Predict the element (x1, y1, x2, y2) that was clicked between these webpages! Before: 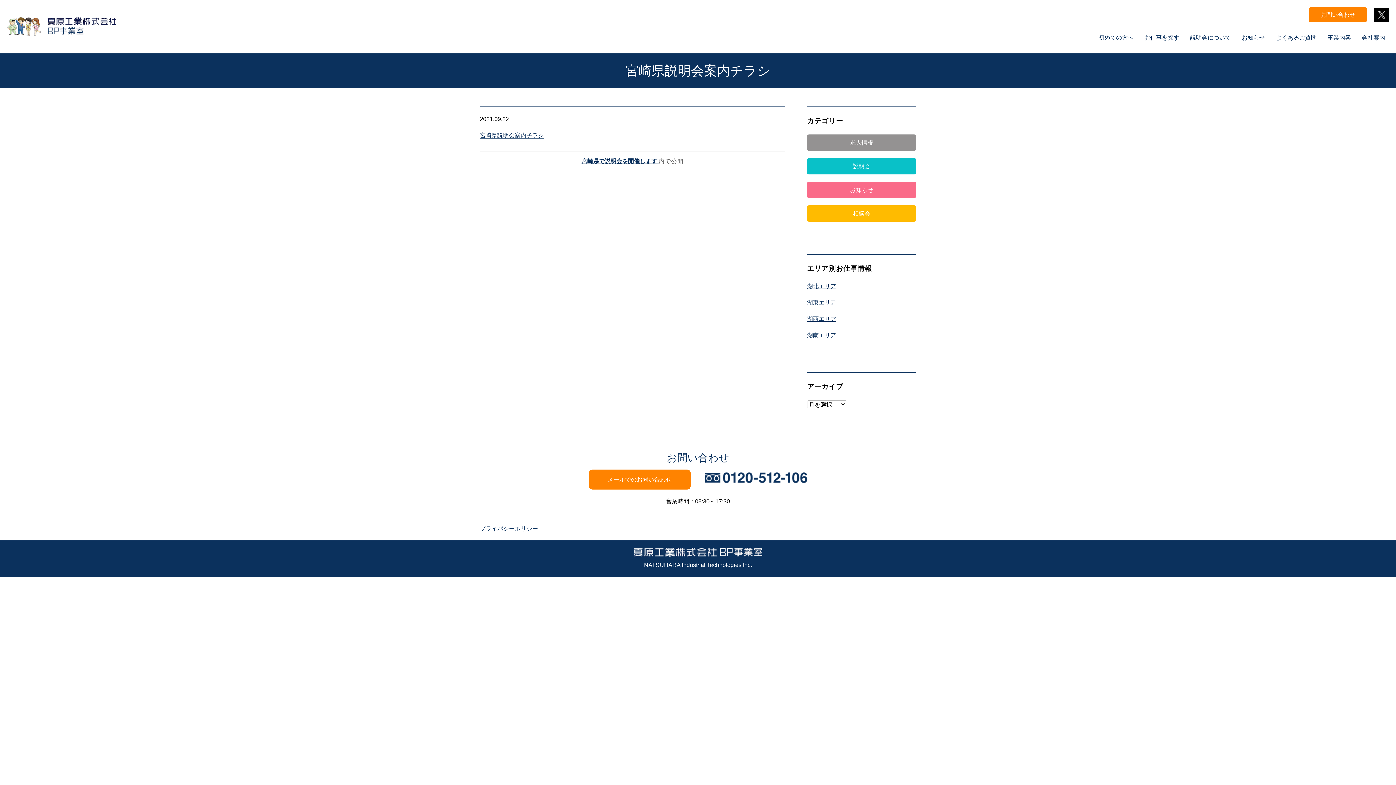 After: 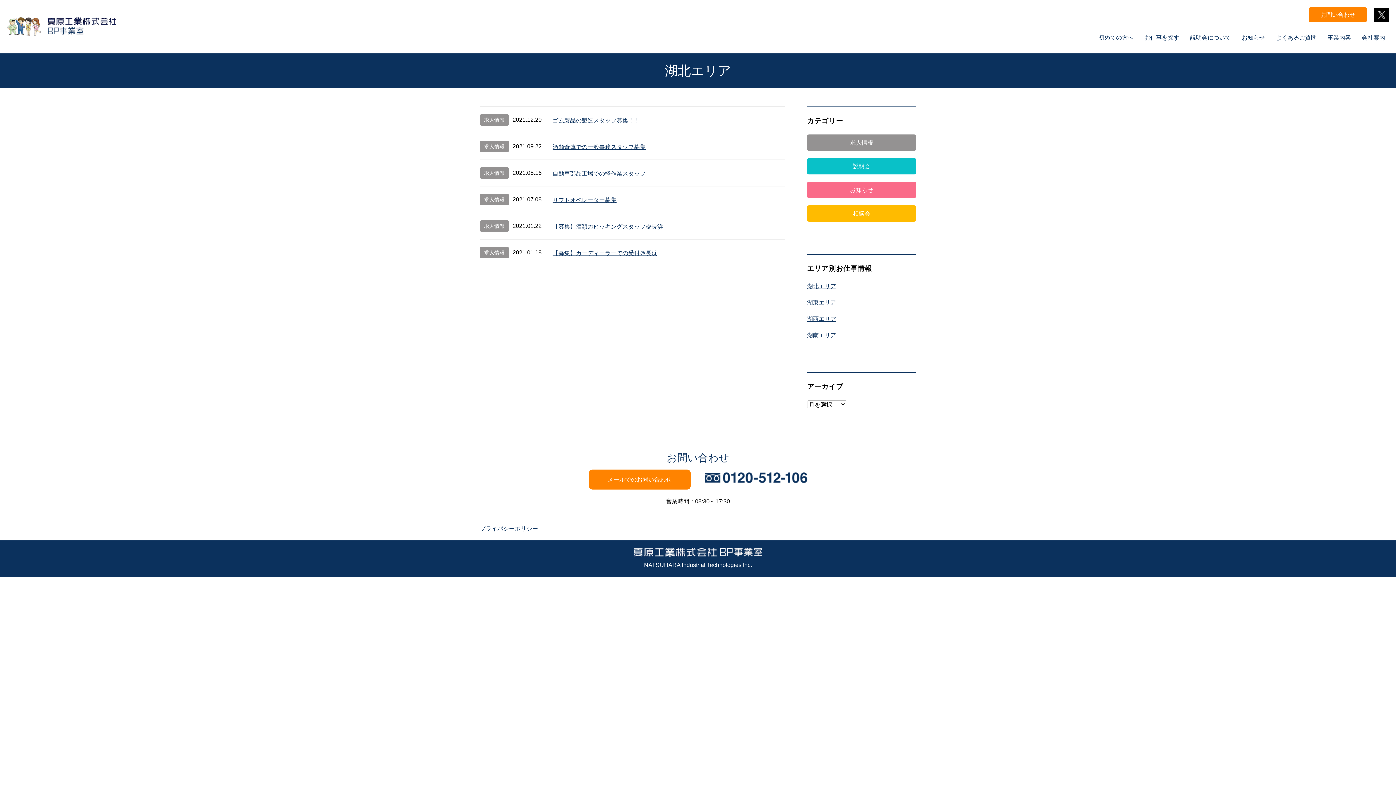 Action: label: 湖北エリア bbox: (807, 283, 836, 289)